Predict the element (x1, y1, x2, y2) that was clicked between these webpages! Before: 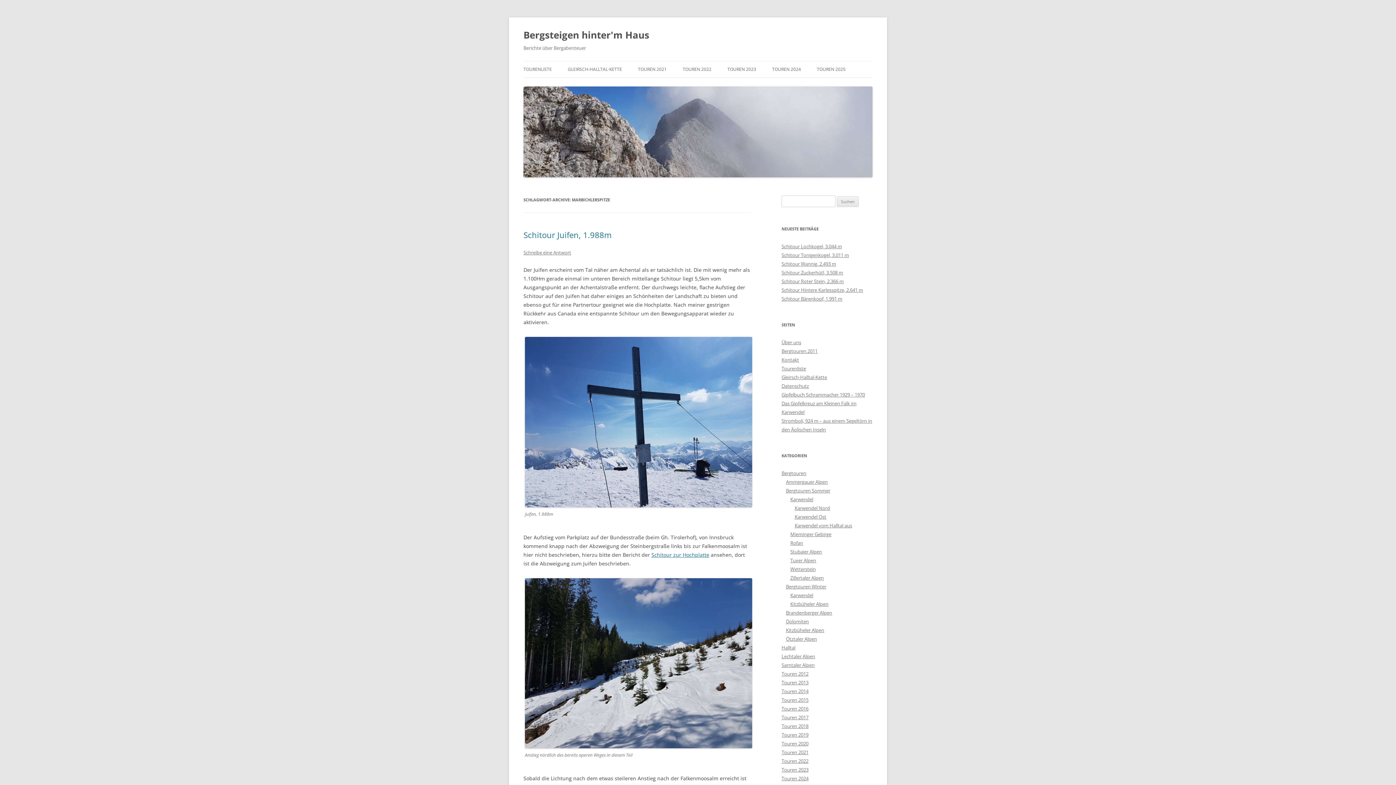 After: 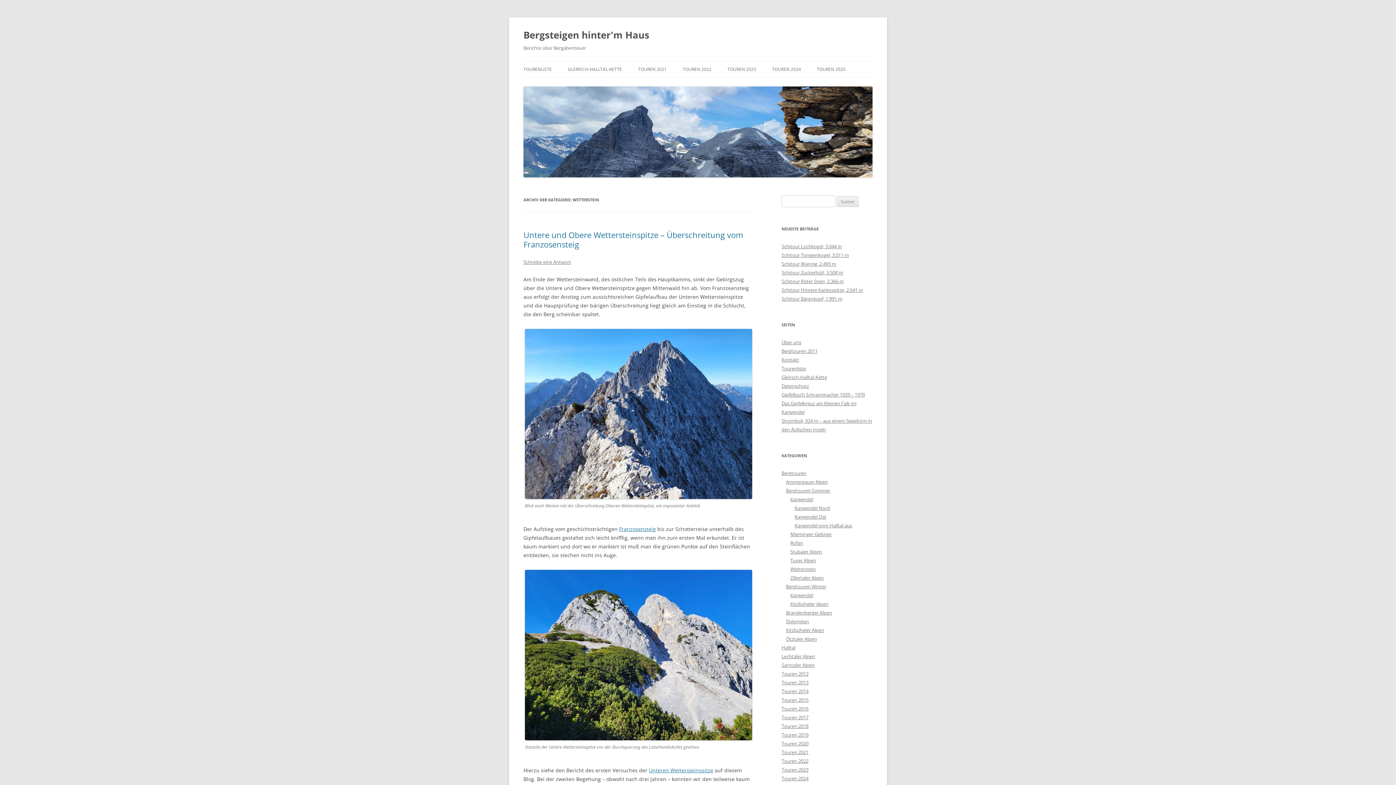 Action: bbox: (790, 566, 816, 572) label: Wetterstein